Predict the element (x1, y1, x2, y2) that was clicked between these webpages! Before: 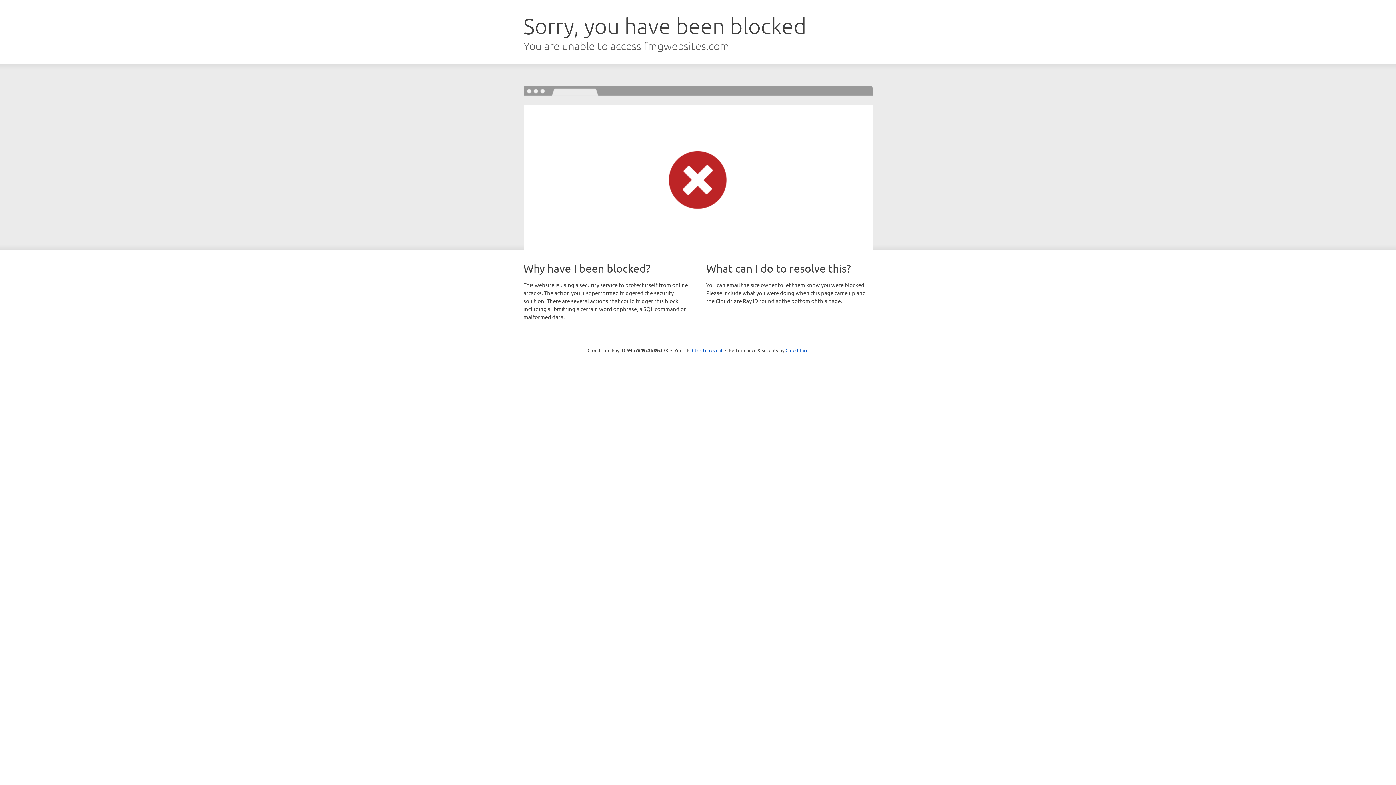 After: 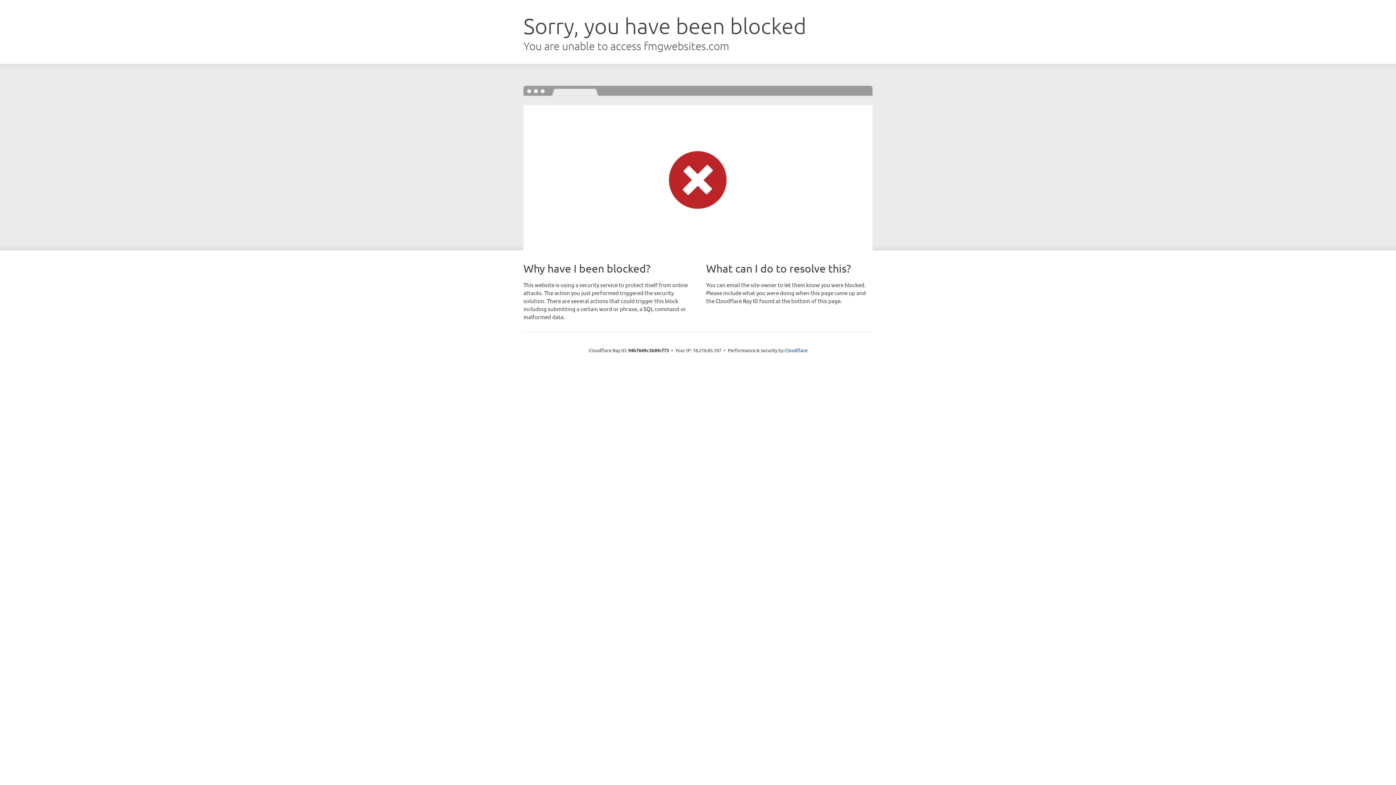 Action: bbox: (692, 346, 722, 353) label: Click to reveal